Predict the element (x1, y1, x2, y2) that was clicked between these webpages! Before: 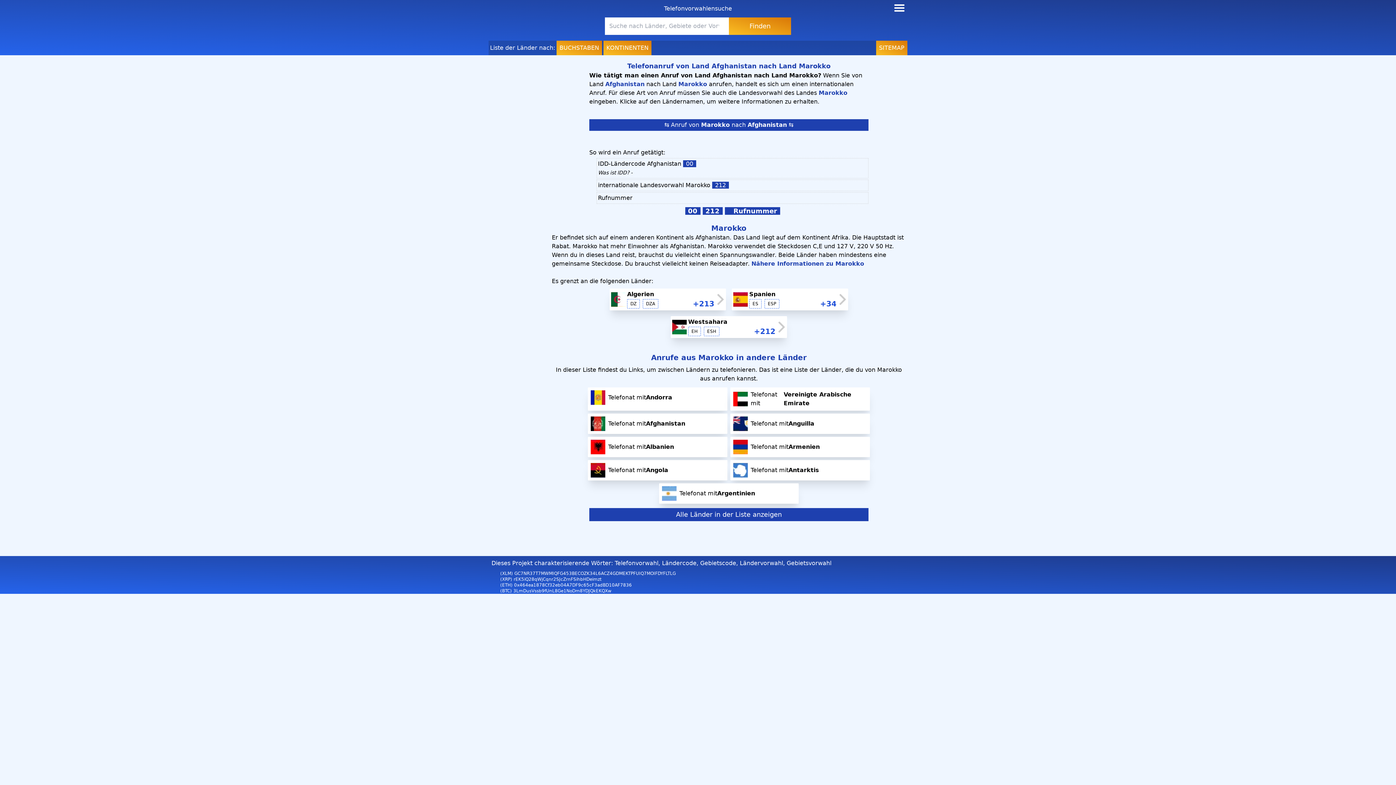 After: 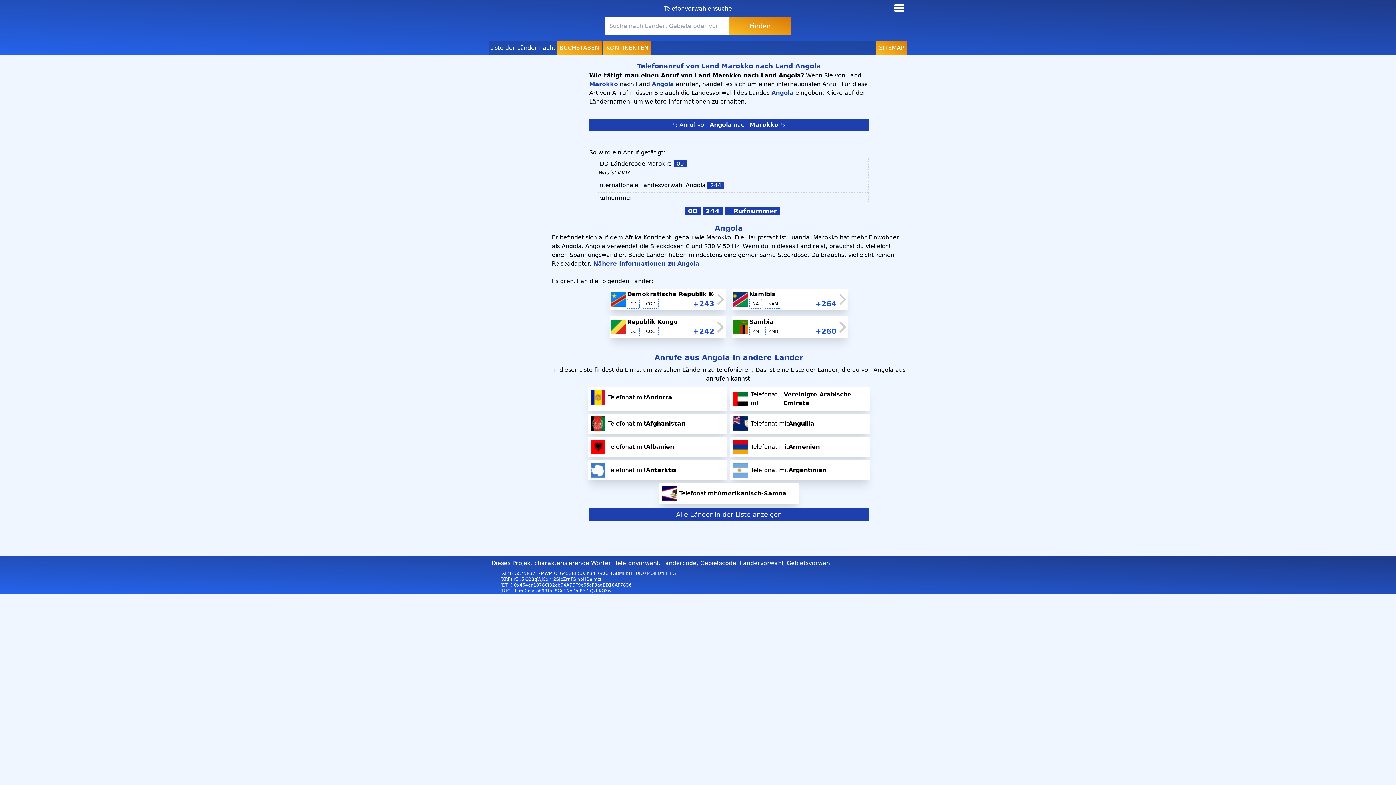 Action: label: Telefonat mit
Angola bbox: (590, 463, 724, 477)